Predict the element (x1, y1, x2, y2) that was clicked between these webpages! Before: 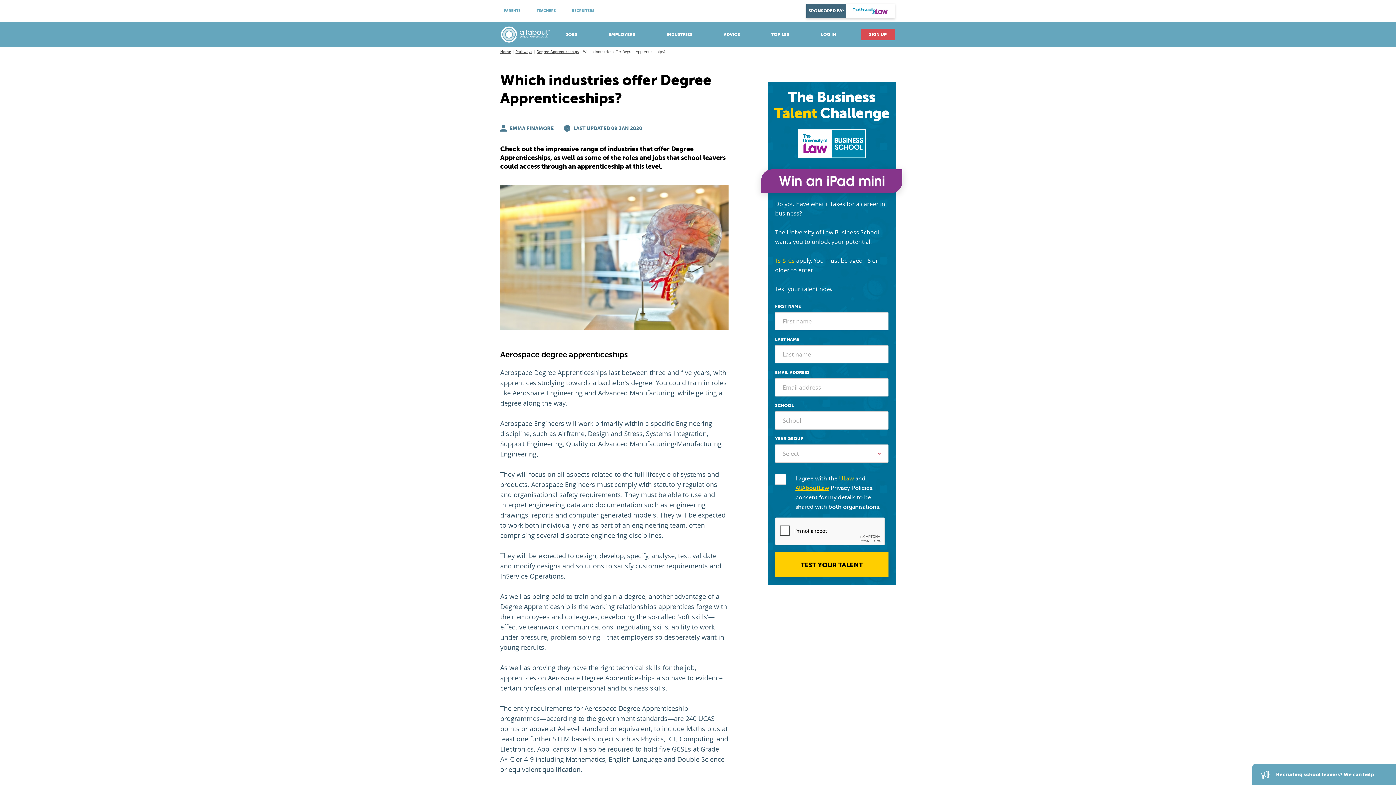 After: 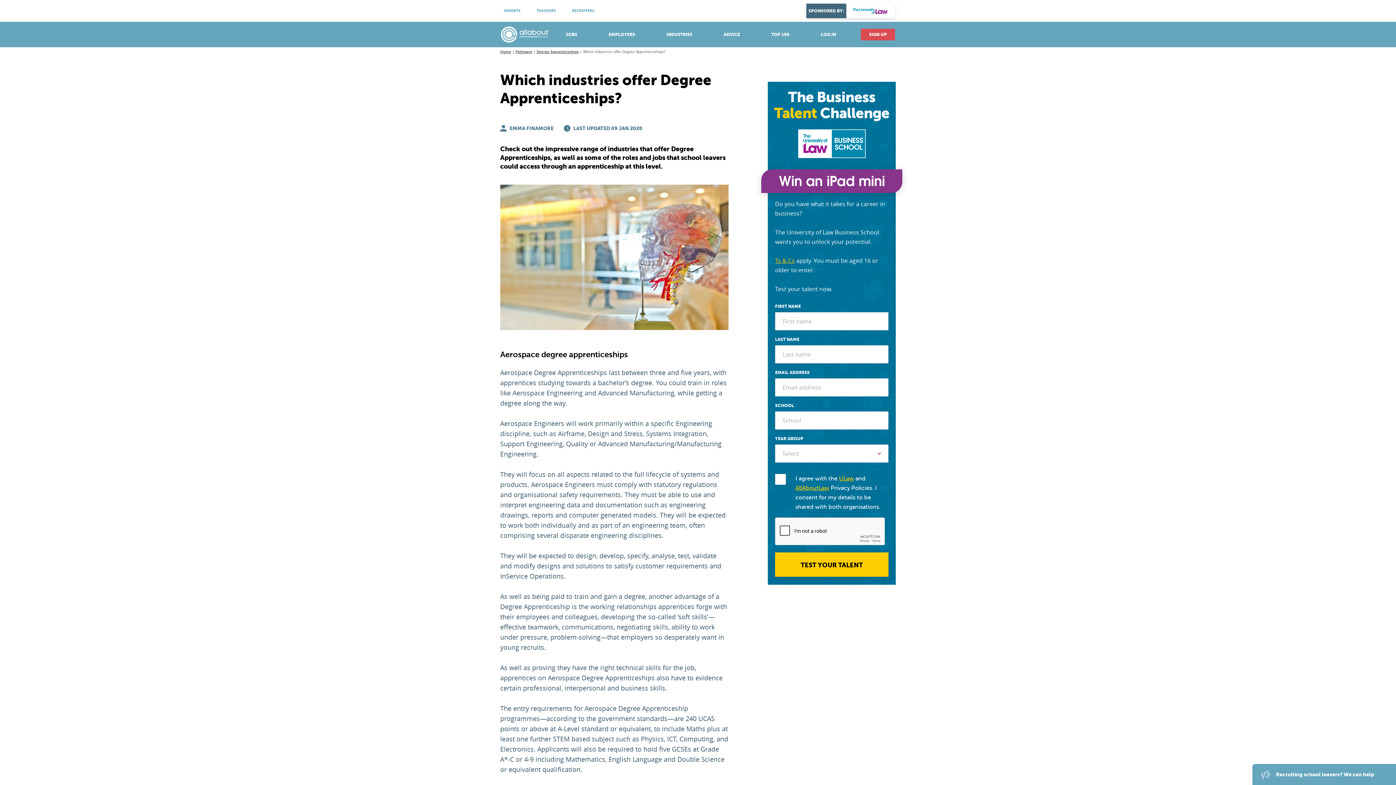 Action: bbox: (775, 256, 794, 264) label: Ts & Cs